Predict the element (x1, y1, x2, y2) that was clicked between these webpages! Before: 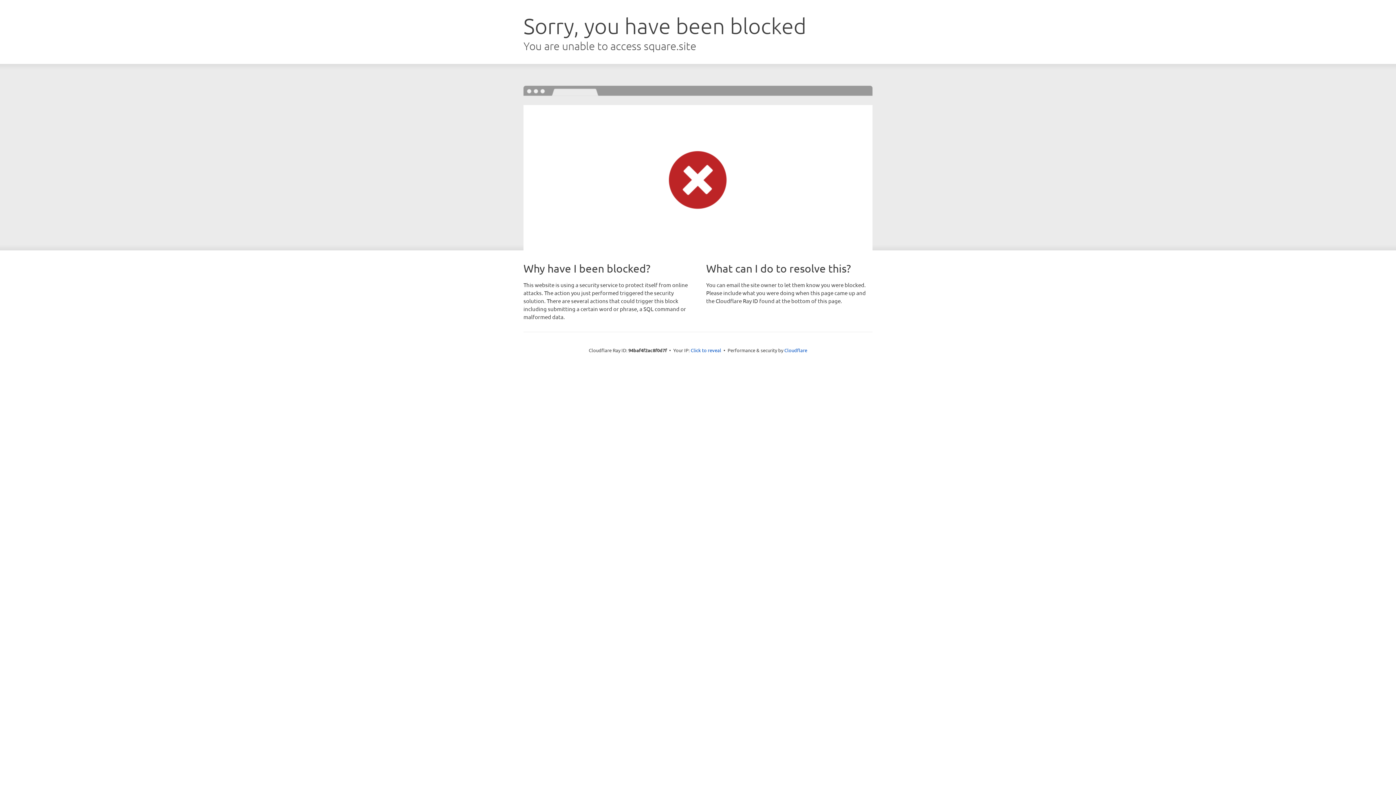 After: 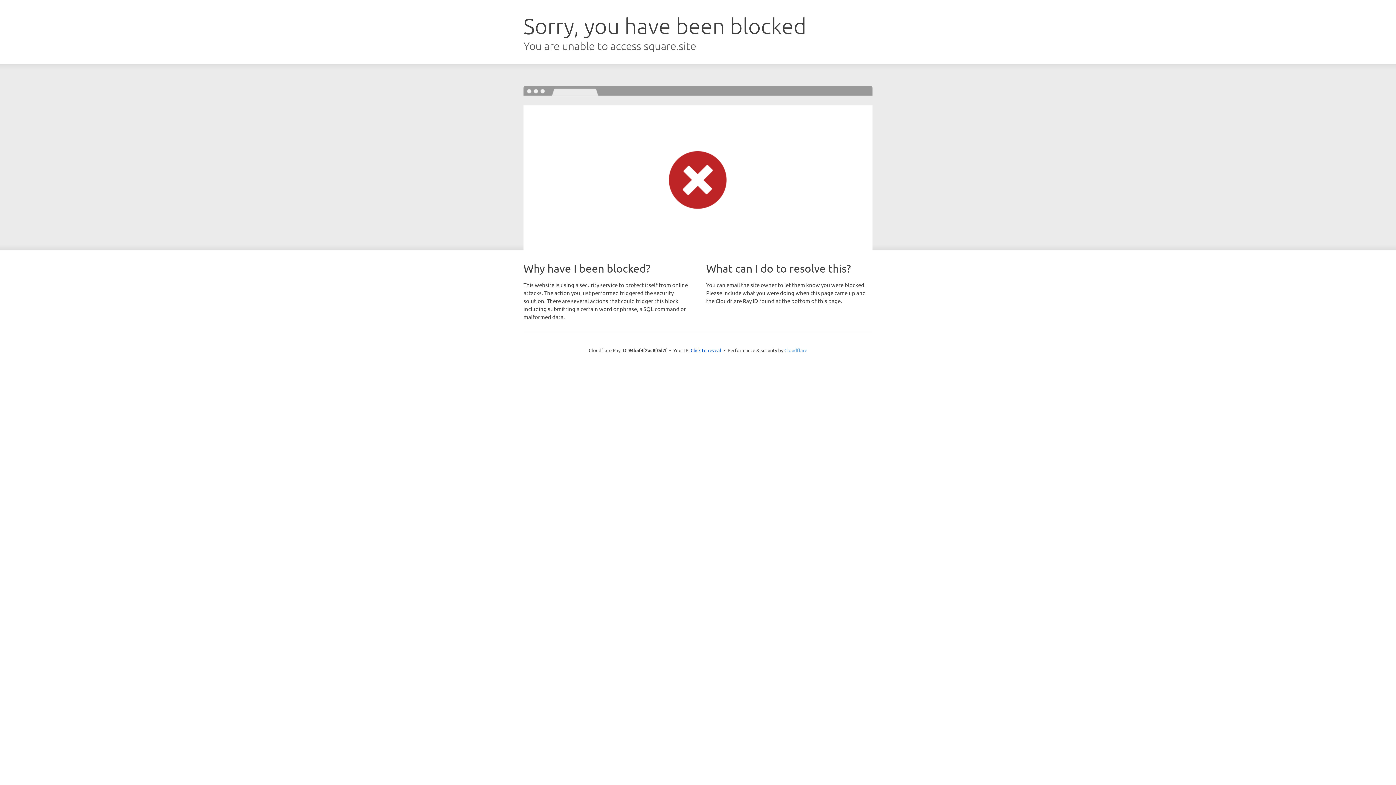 Action: bbox: (784, 347, 807, 353) label: Cloudflare